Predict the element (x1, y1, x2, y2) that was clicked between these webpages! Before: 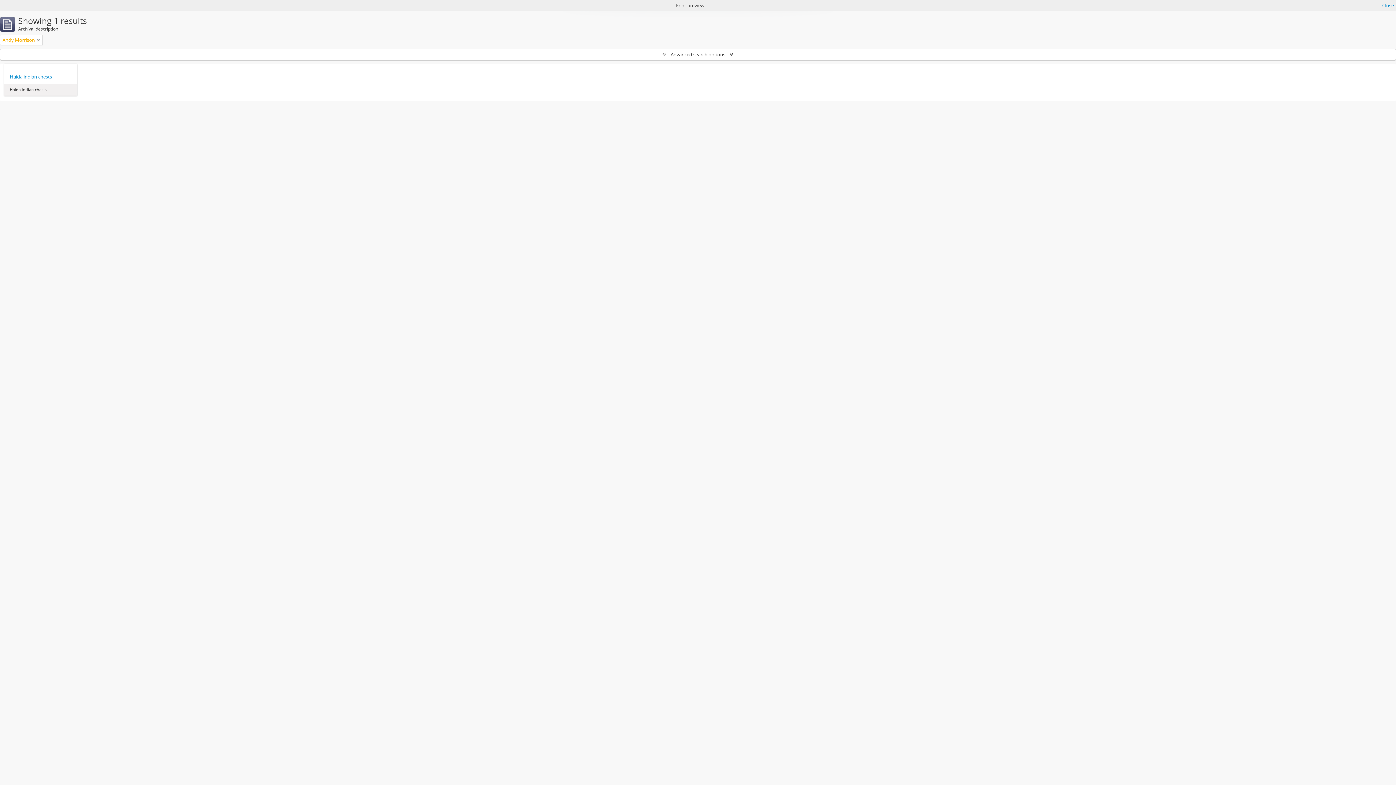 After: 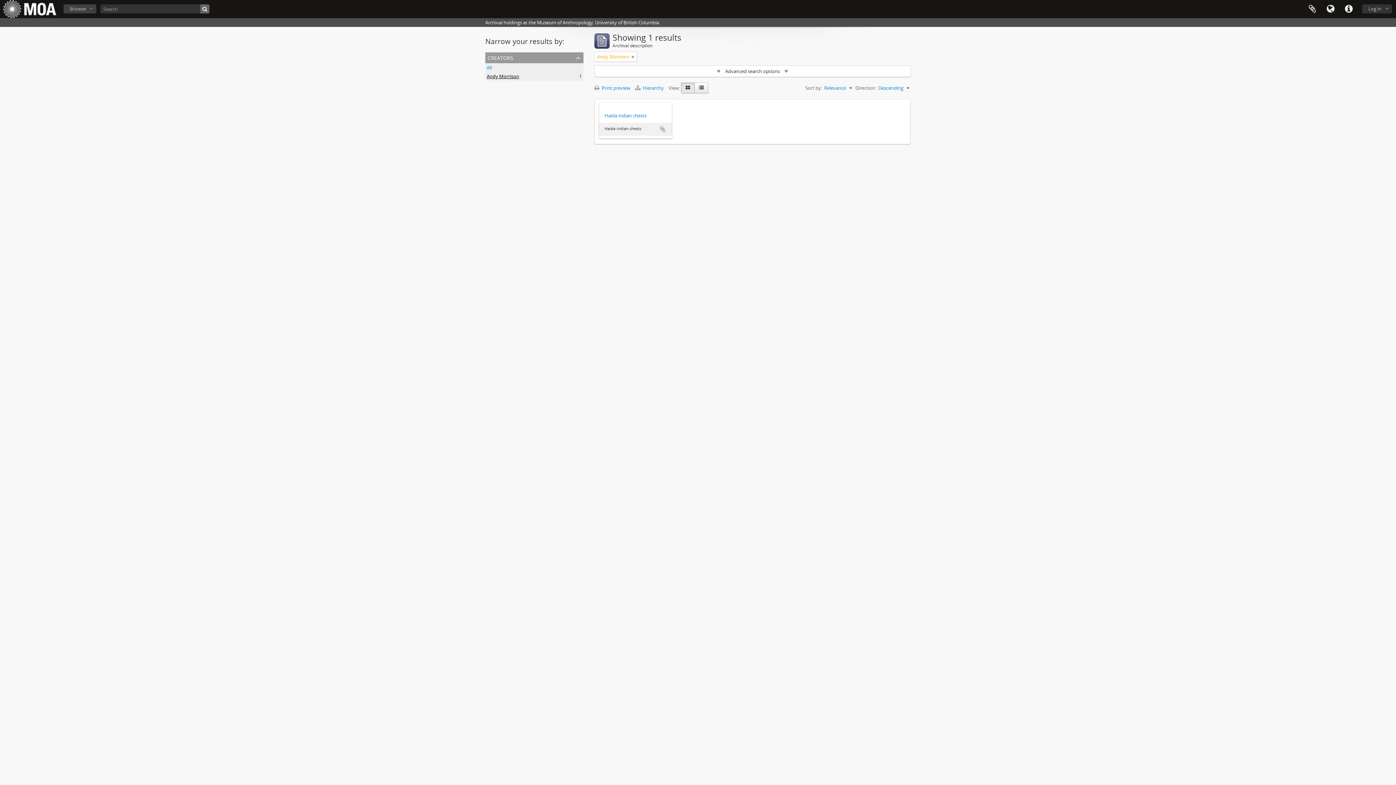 Action: label: Close bbox: (1382, 1, 1394, 9)